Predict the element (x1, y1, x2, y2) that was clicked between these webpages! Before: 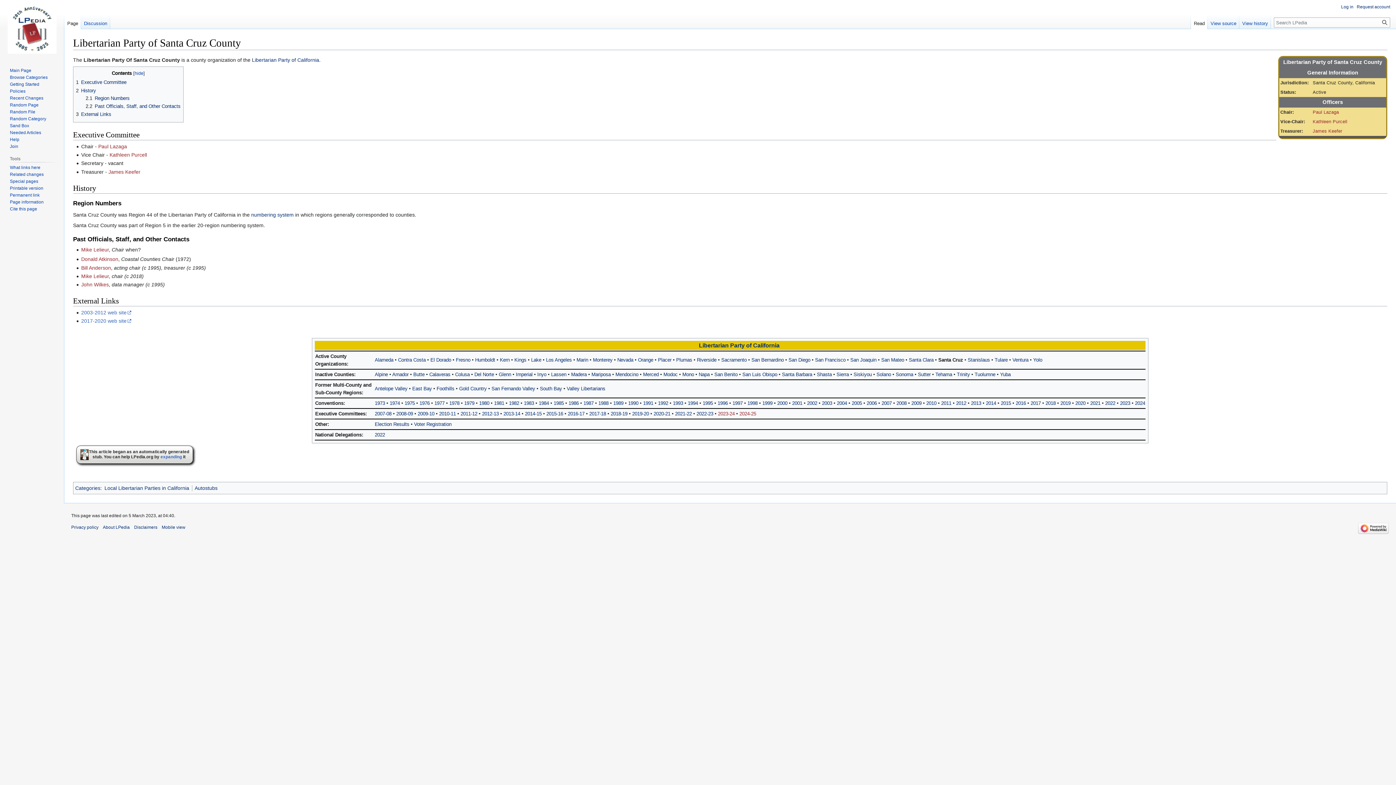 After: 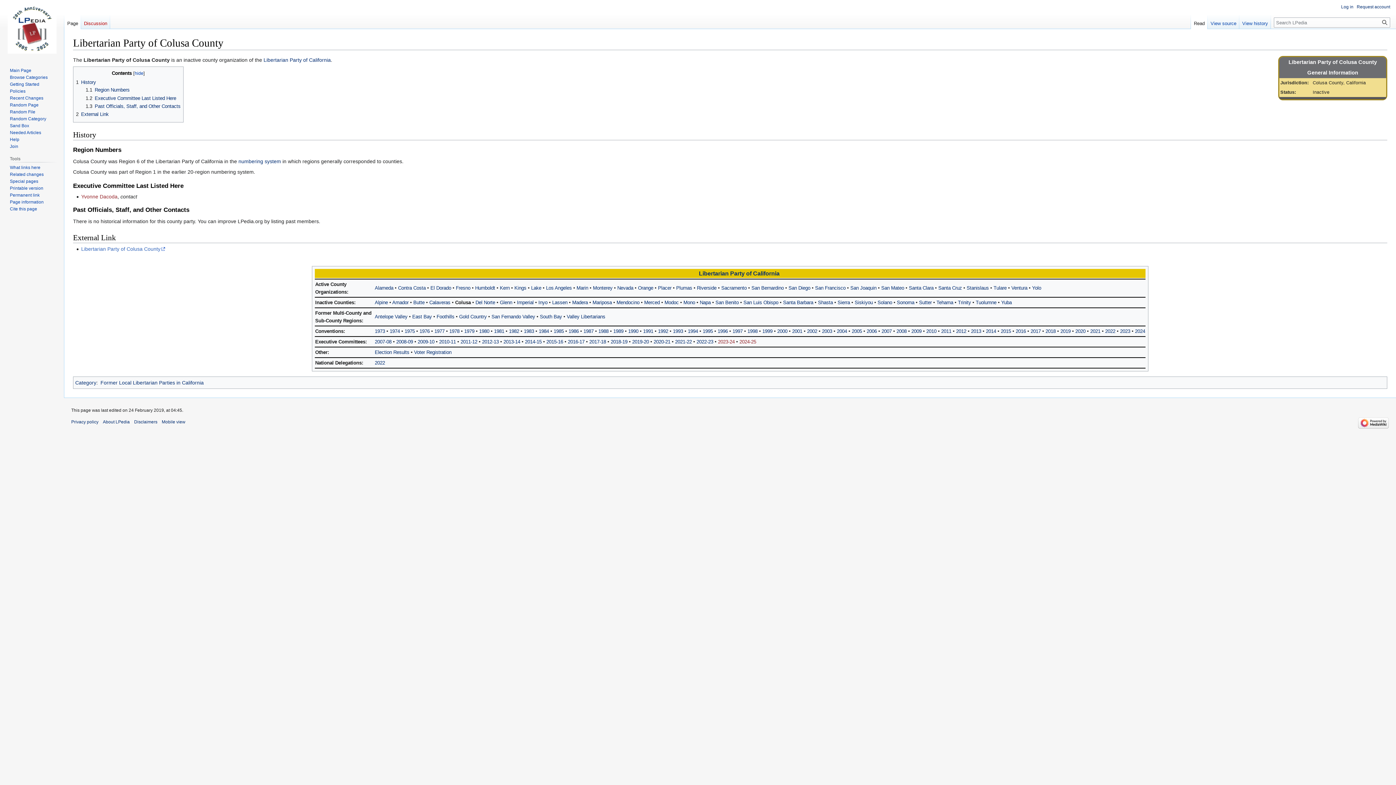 Action: bbox: (455, 372, 469, 377) label: Colusa